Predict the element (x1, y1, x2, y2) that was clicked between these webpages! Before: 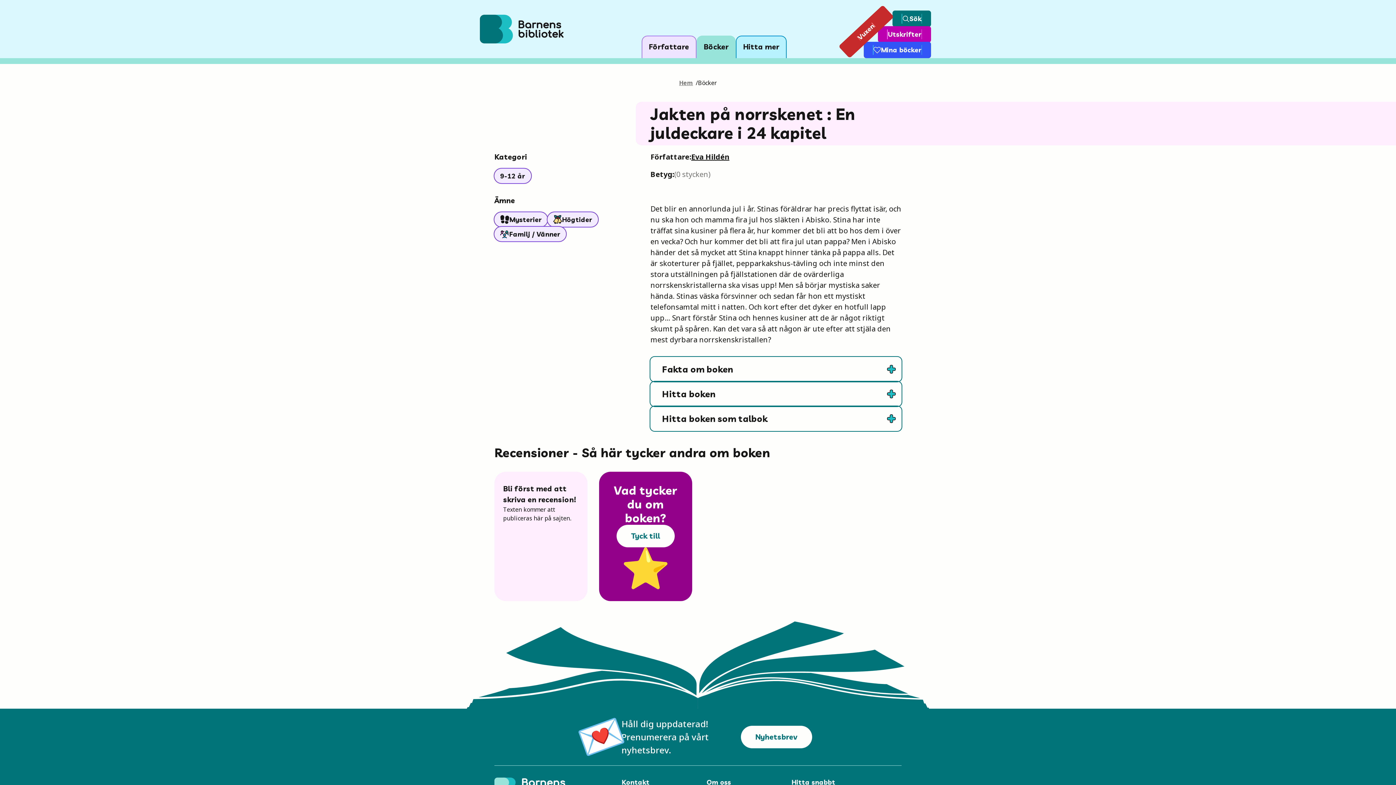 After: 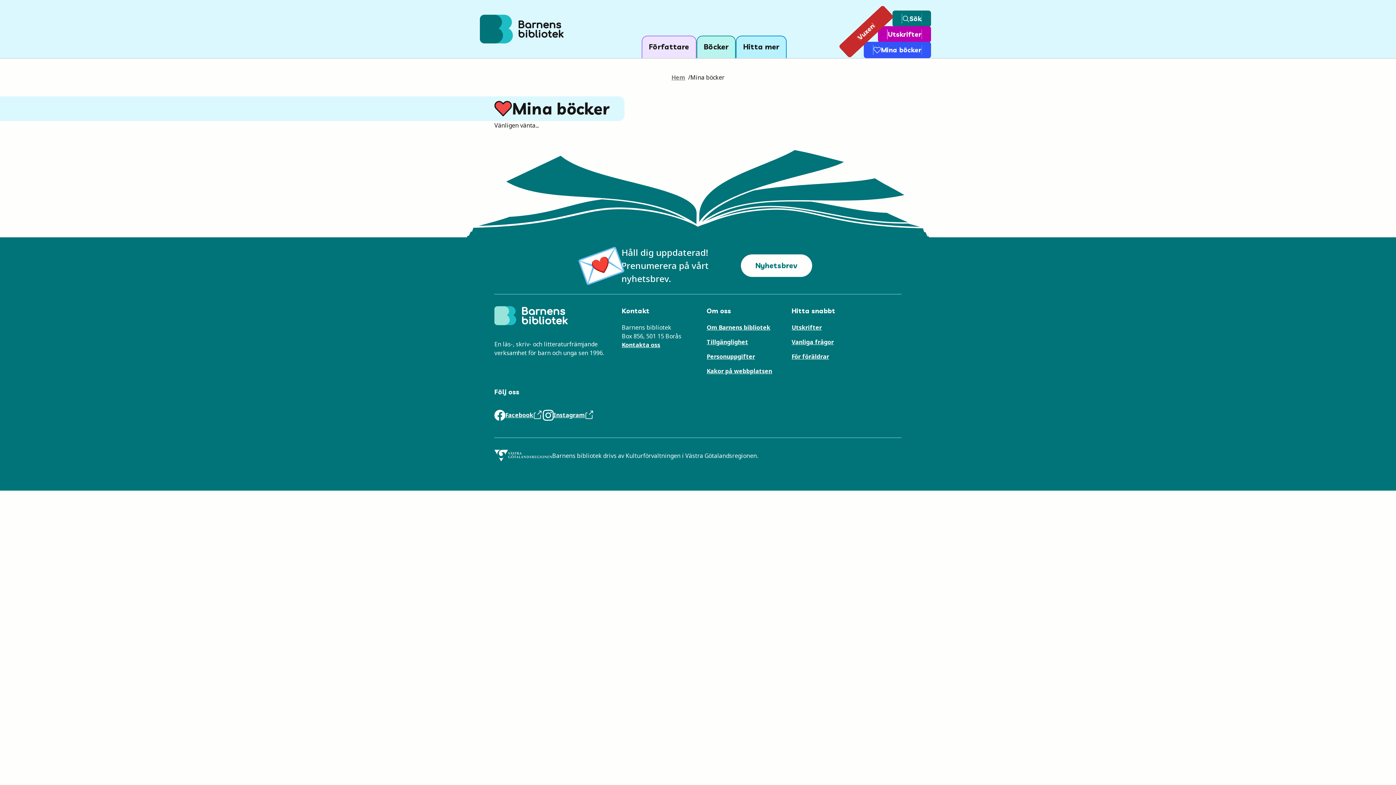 Action: label: Mina böcker bbox: (864, 42, 930, 57)